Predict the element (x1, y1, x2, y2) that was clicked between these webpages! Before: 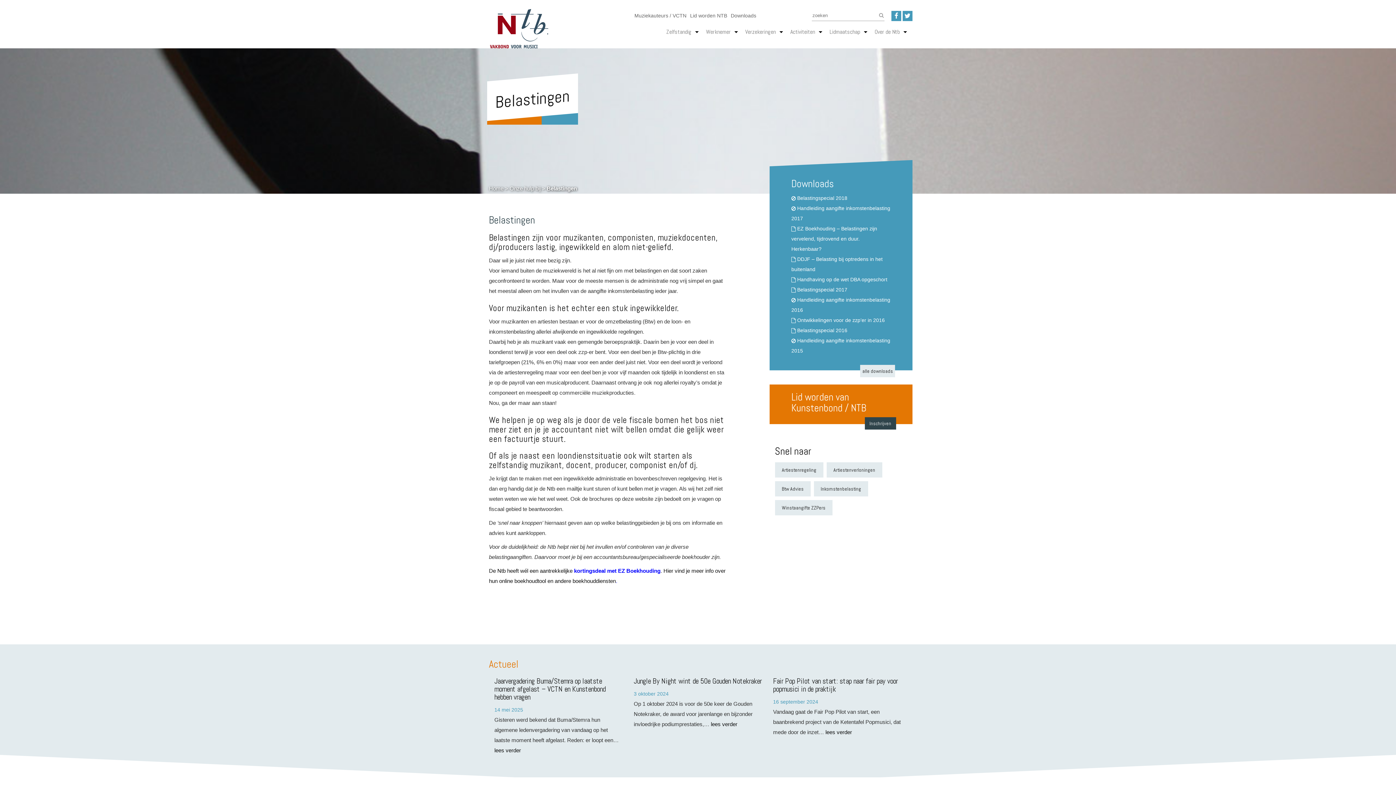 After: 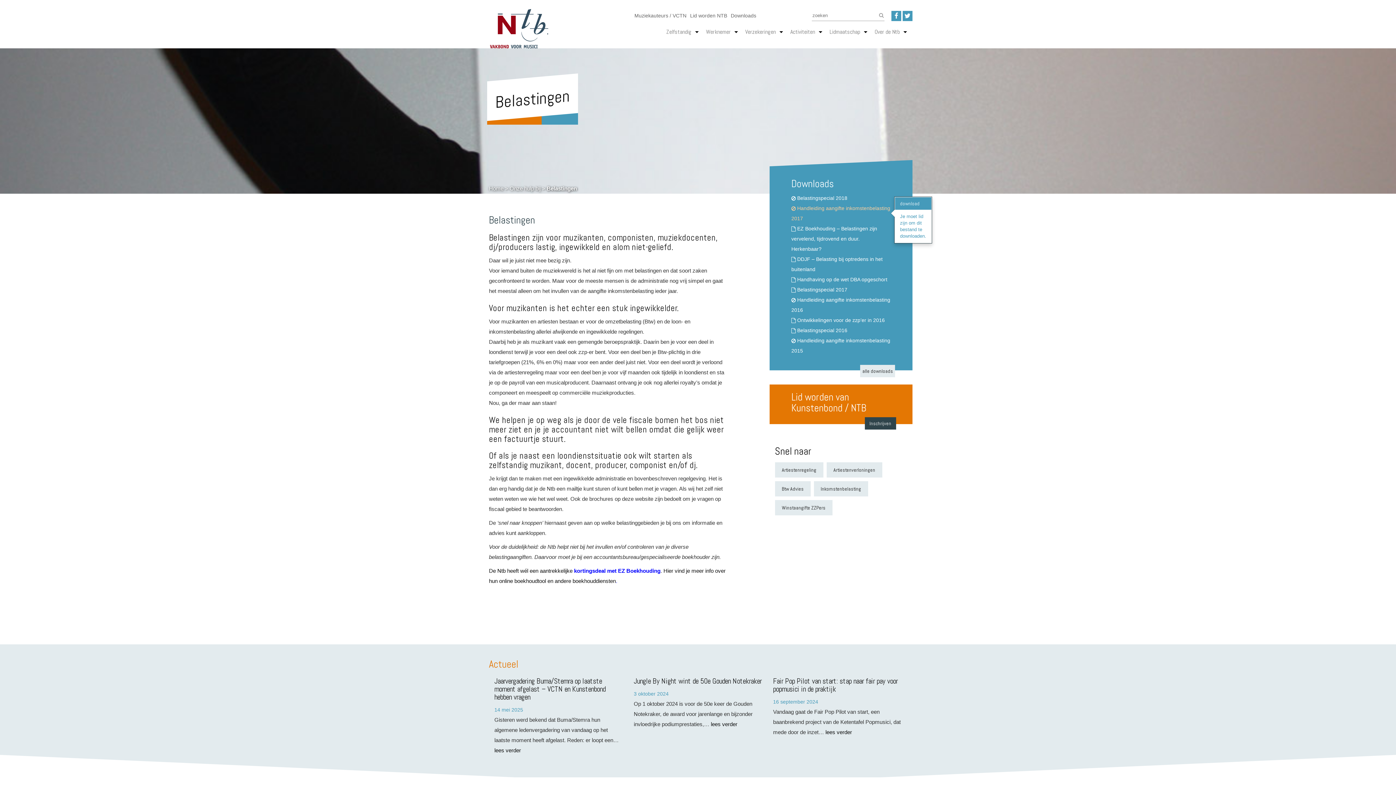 Action: label:  Handleiding aangifte inkomstenbelasting 2017 bbox: (791, 203, 890, 223)